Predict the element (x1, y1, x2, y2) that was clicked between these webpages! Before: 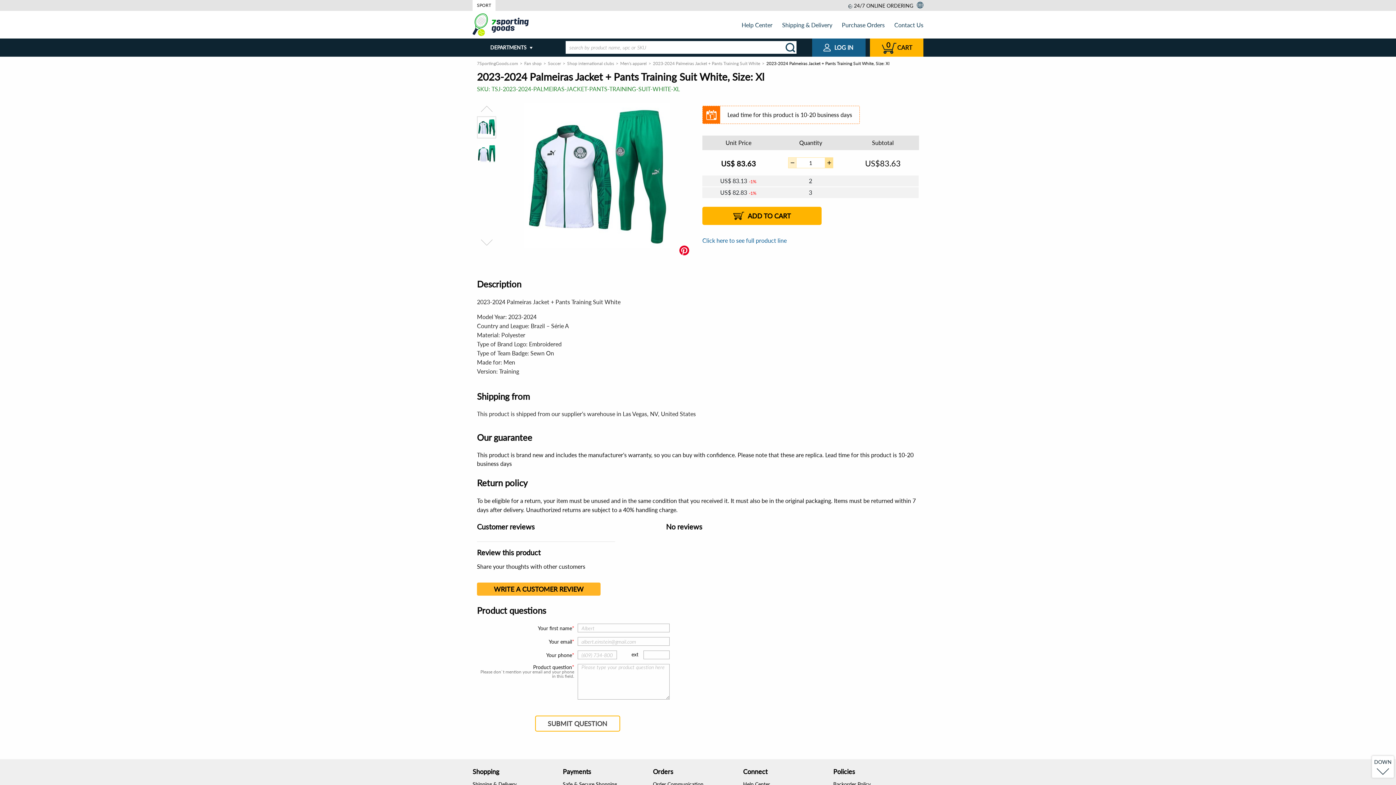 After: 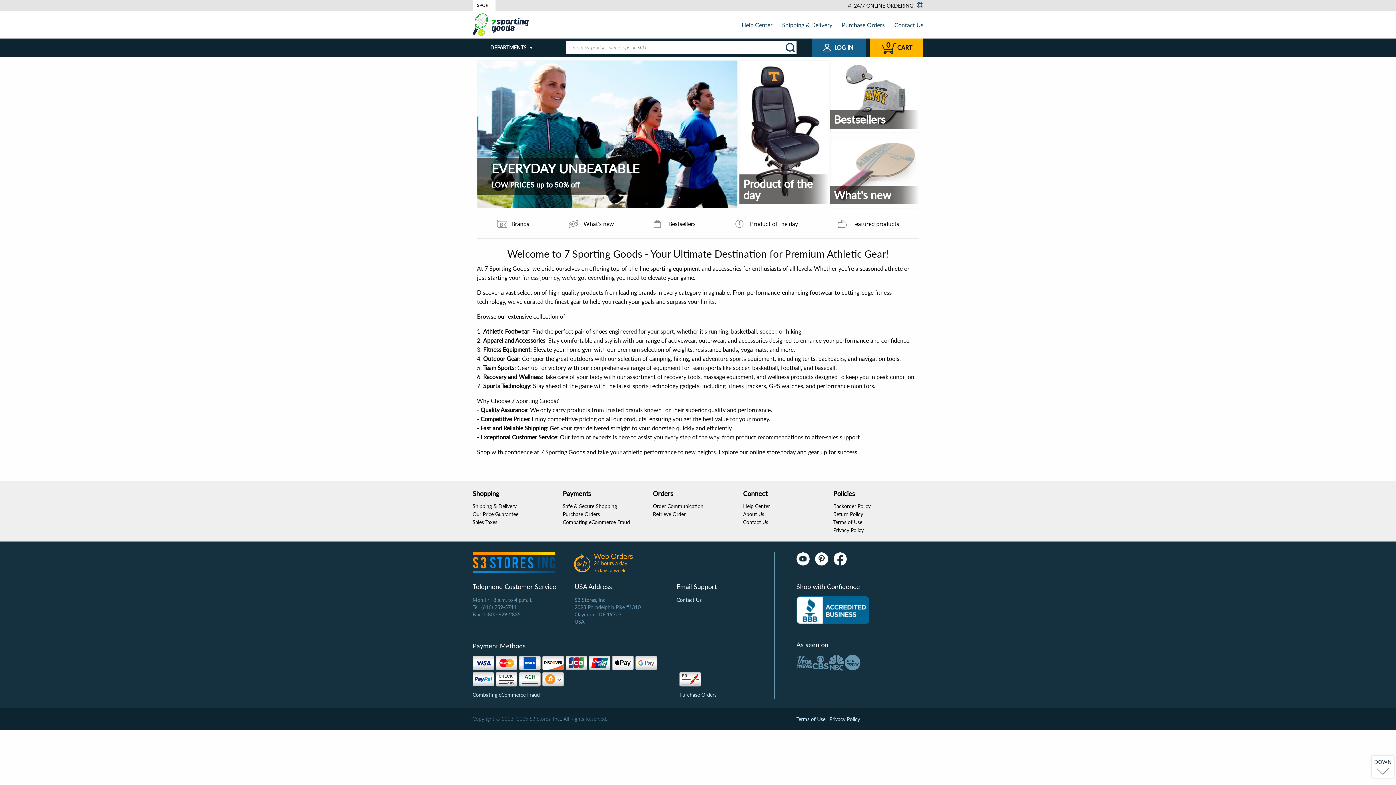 Action: label: 7SportingGoods.com bbox: (477, 60, 518, 66)